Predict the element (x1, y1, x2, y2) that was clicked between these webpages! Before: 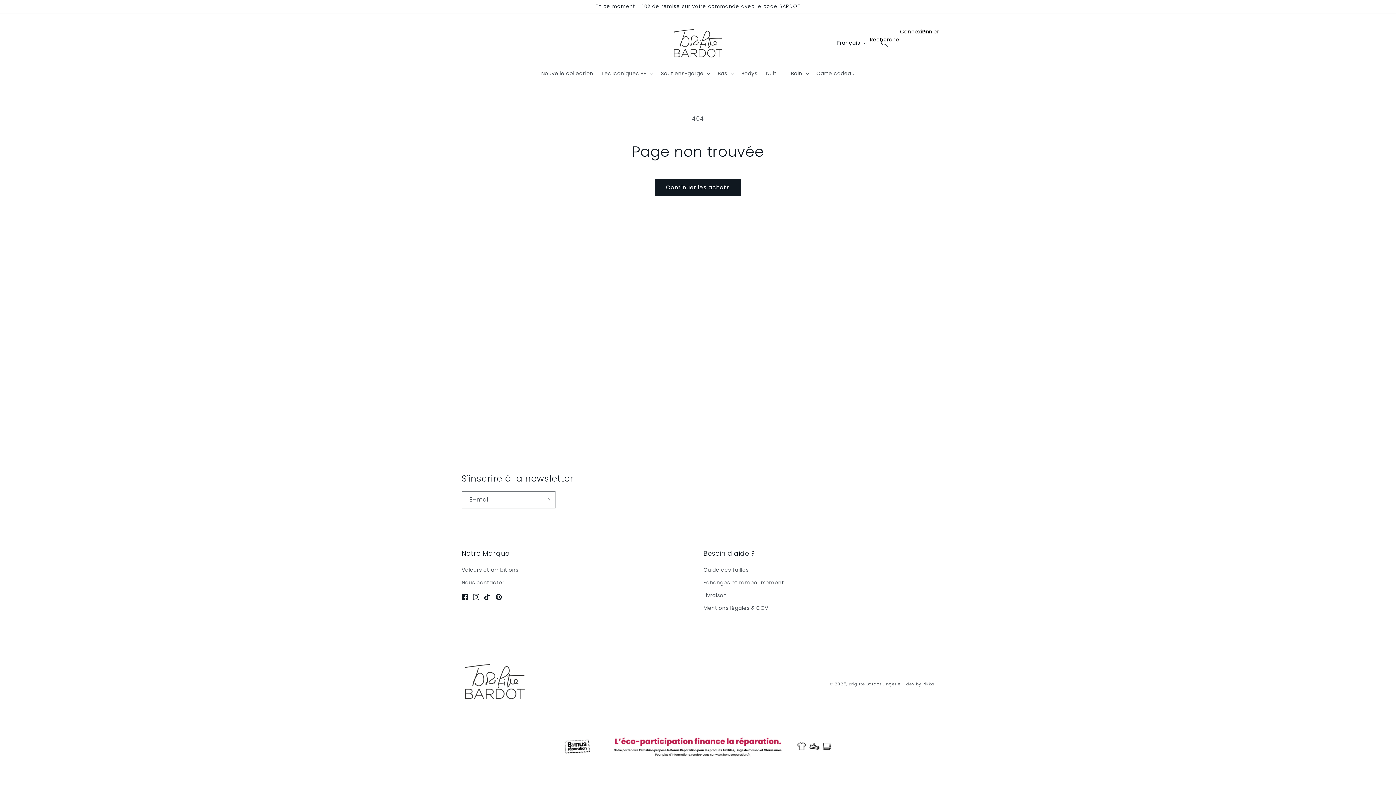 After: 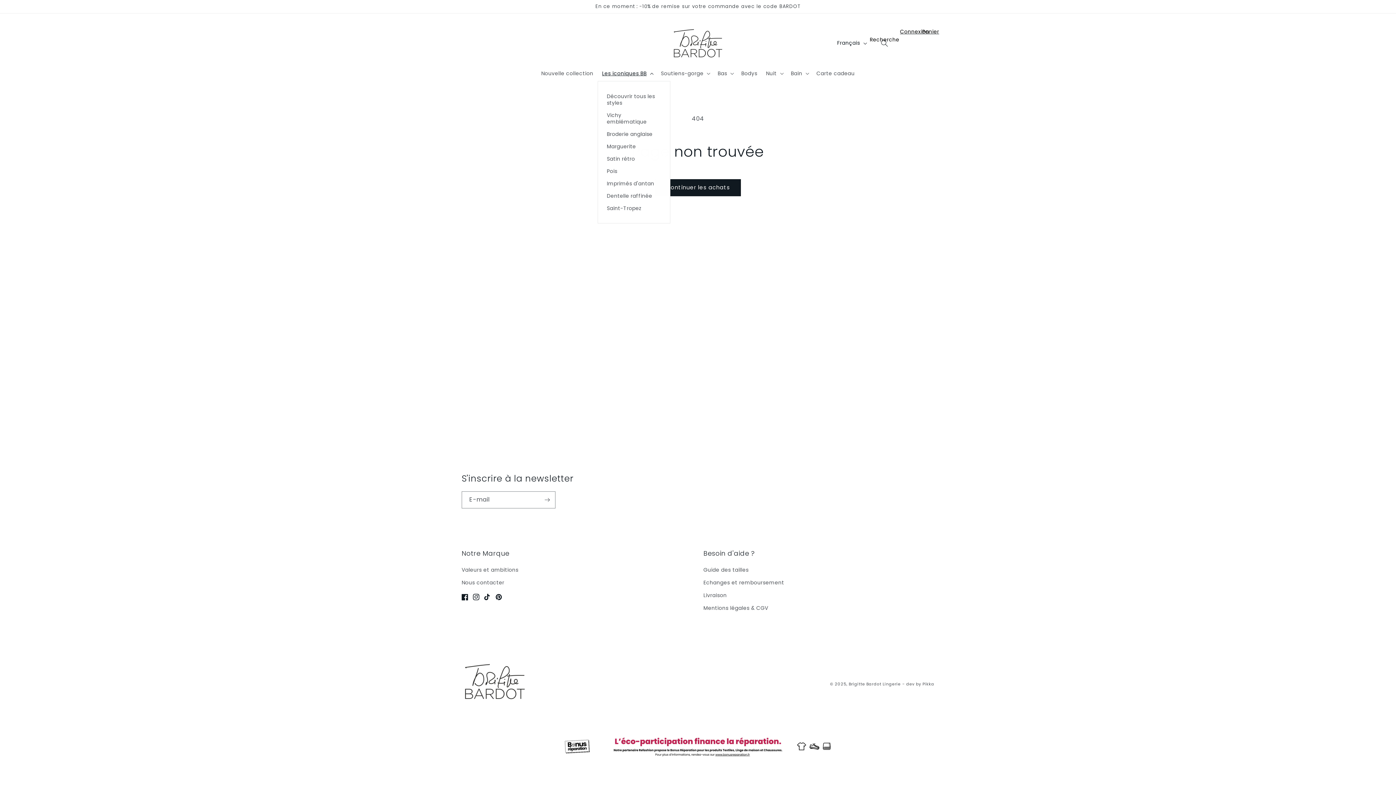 Action: bbox: (597, 65, 656, 80) label: Les iconiques BB